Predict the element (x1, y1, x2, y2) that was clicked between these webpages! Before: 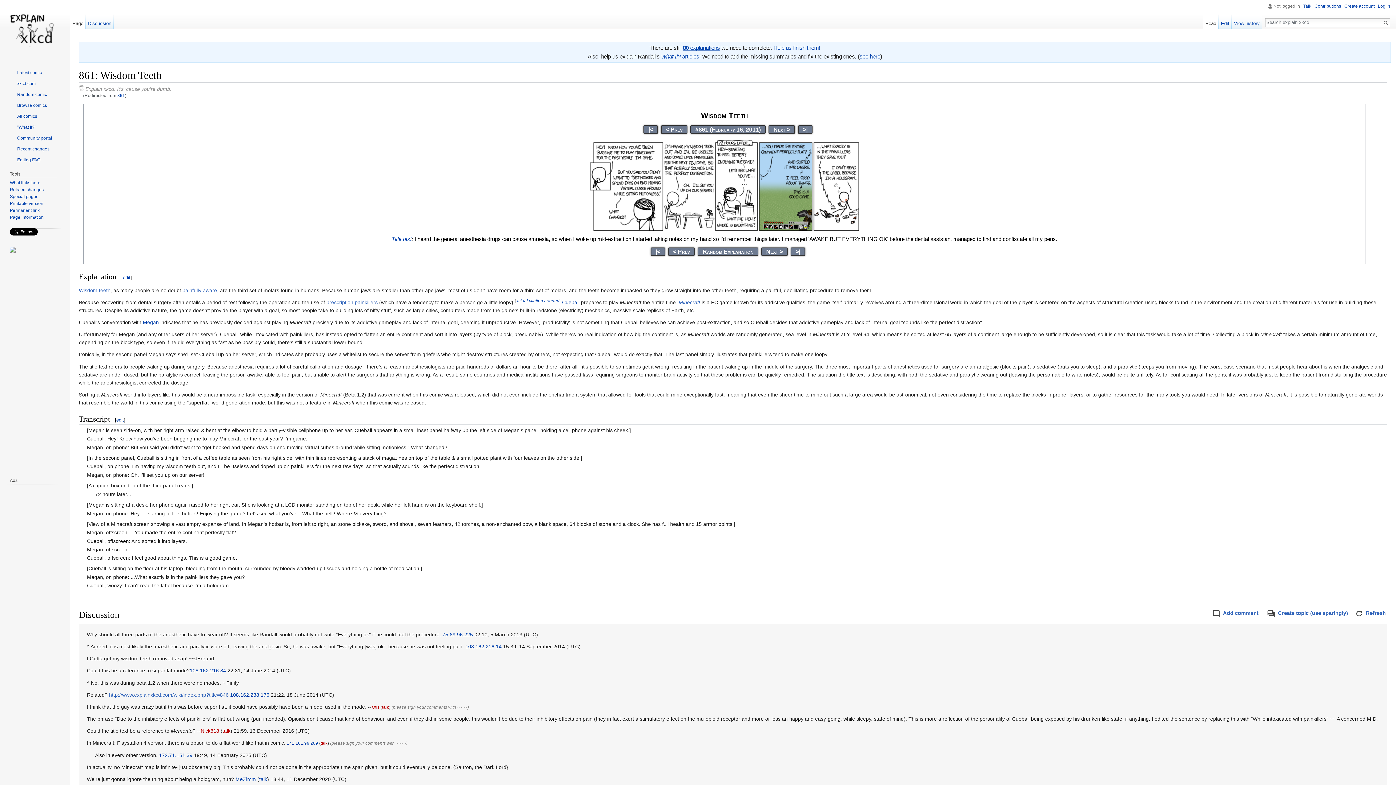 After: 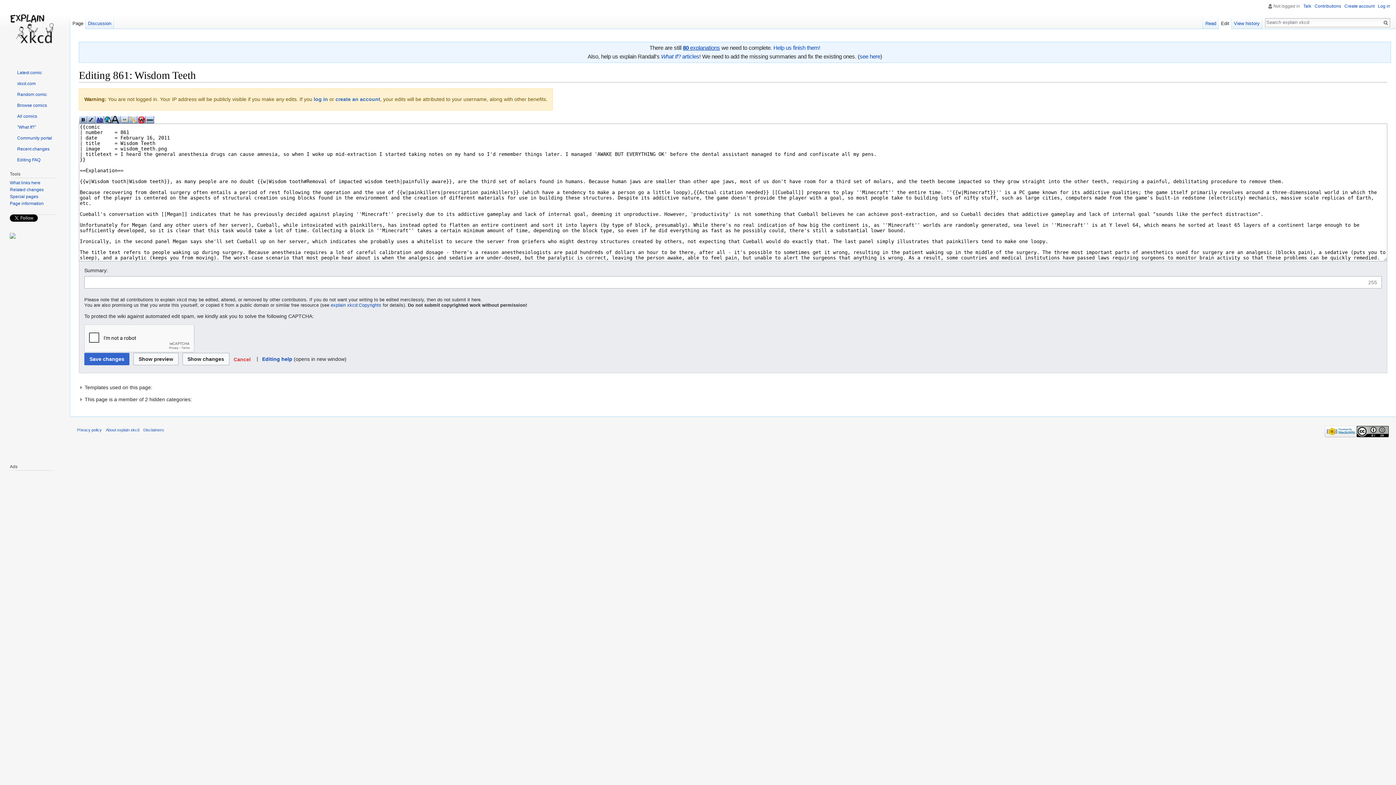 Action: label: Edit bbox: (1218, 14, 1231, 29)